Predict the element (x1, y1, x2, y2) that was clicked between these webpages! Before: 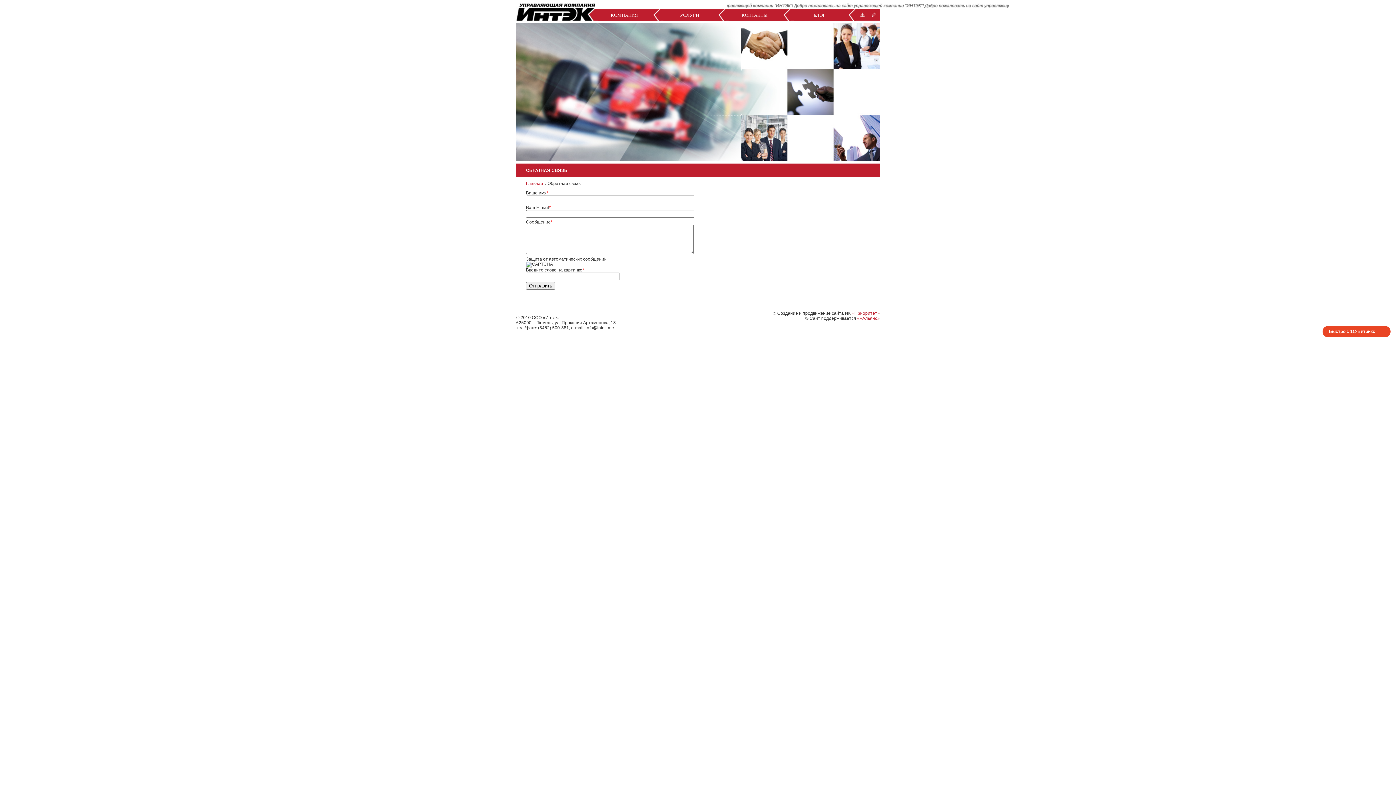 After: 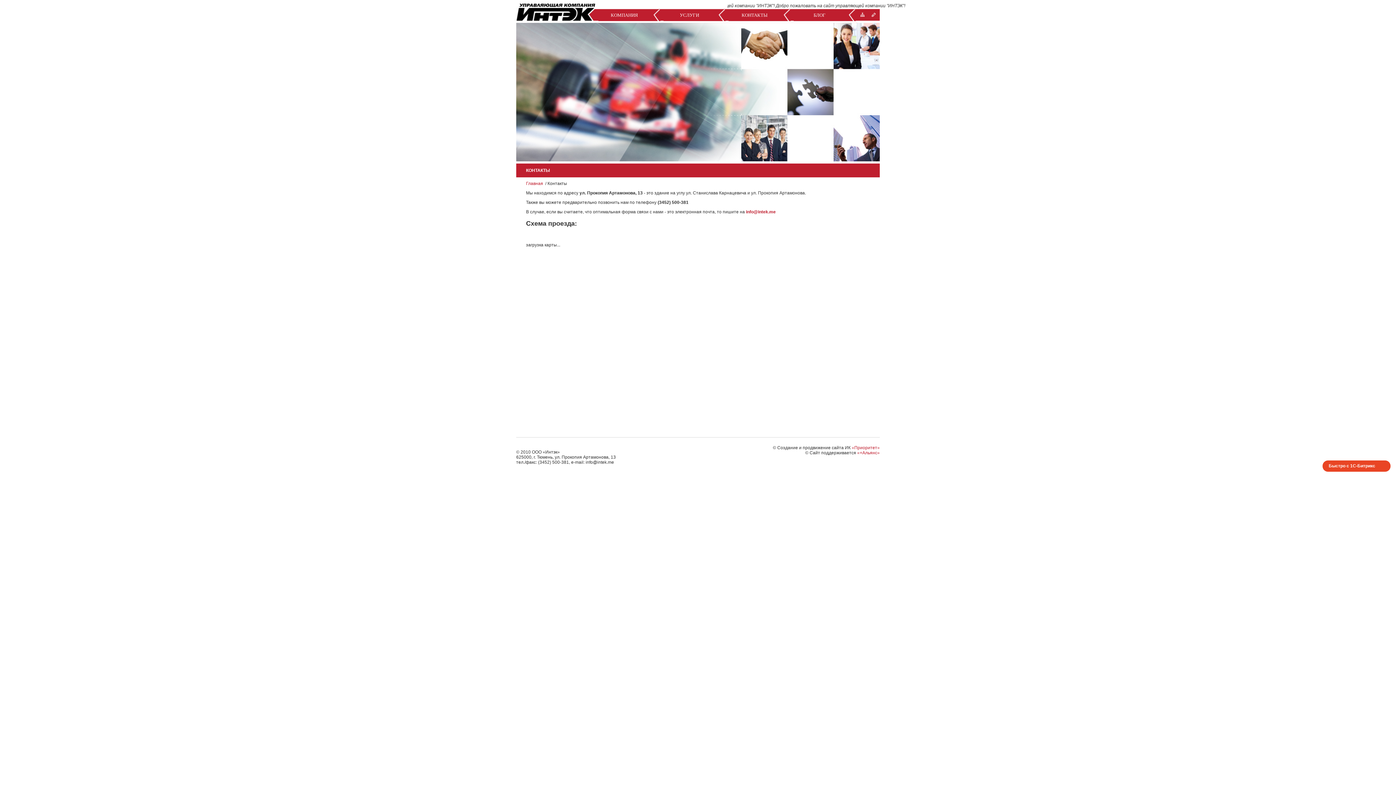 Action: label: КОНТАКТЫ bbox: (725, 9, 783, 21)